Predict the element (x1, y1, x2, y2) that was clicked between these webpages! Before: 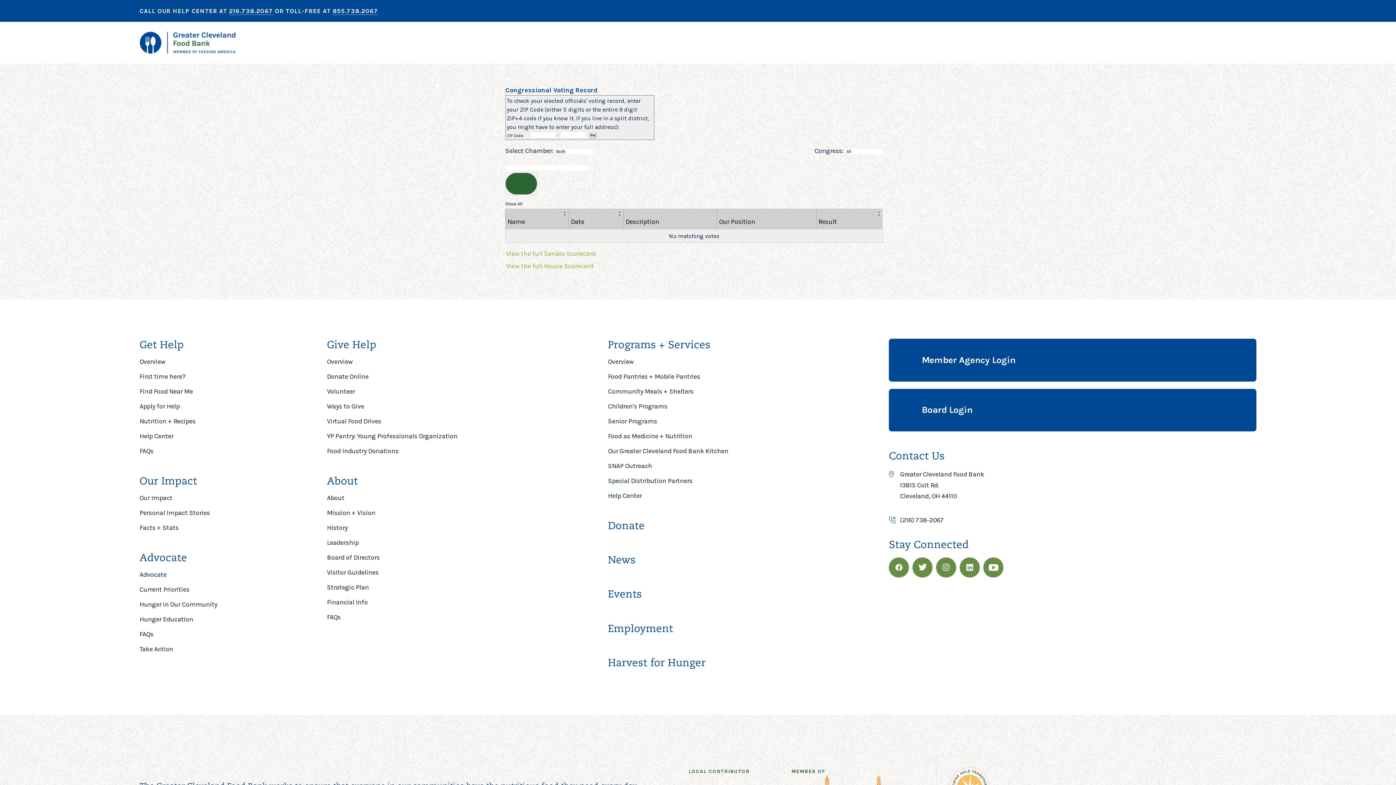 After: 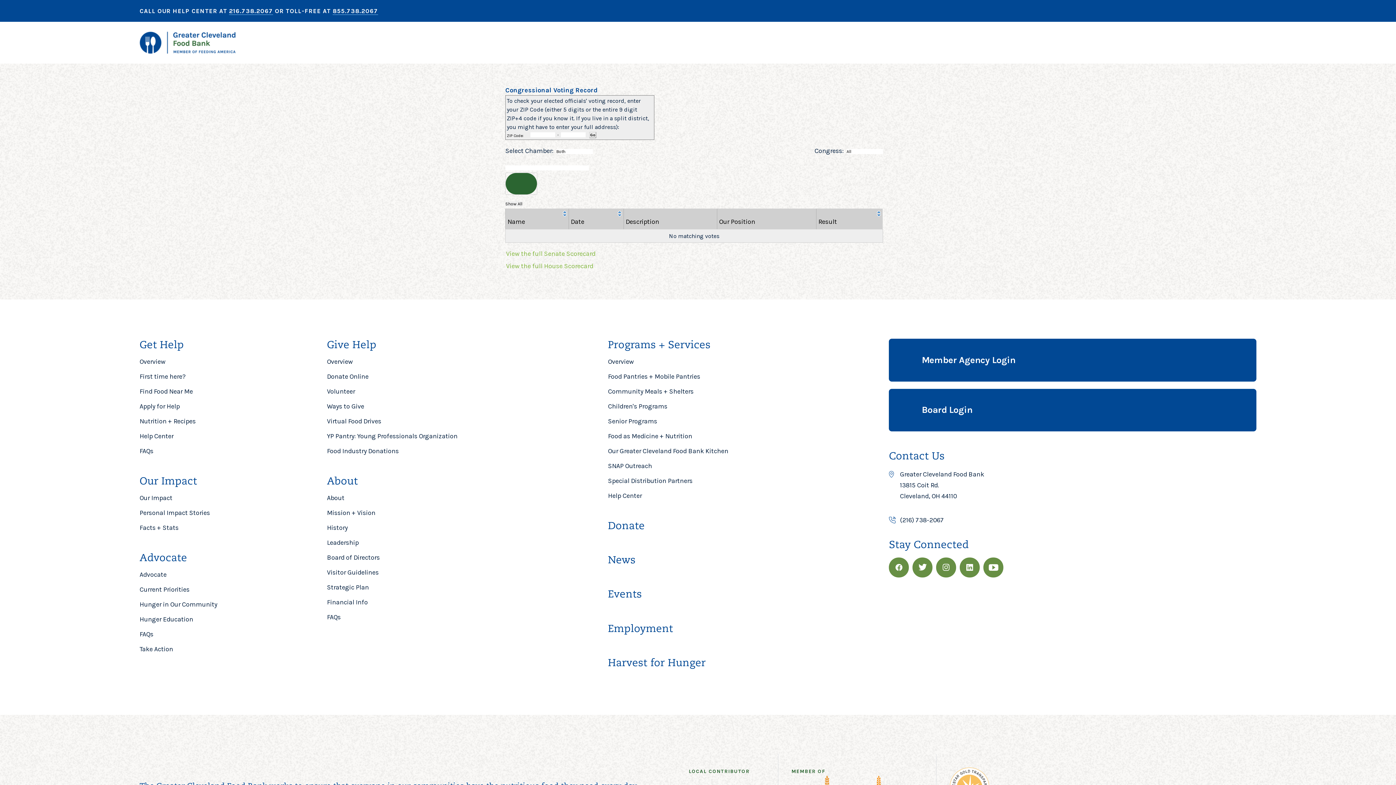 Action: label: SEARCH bbox: (505, 172, 537, 194)